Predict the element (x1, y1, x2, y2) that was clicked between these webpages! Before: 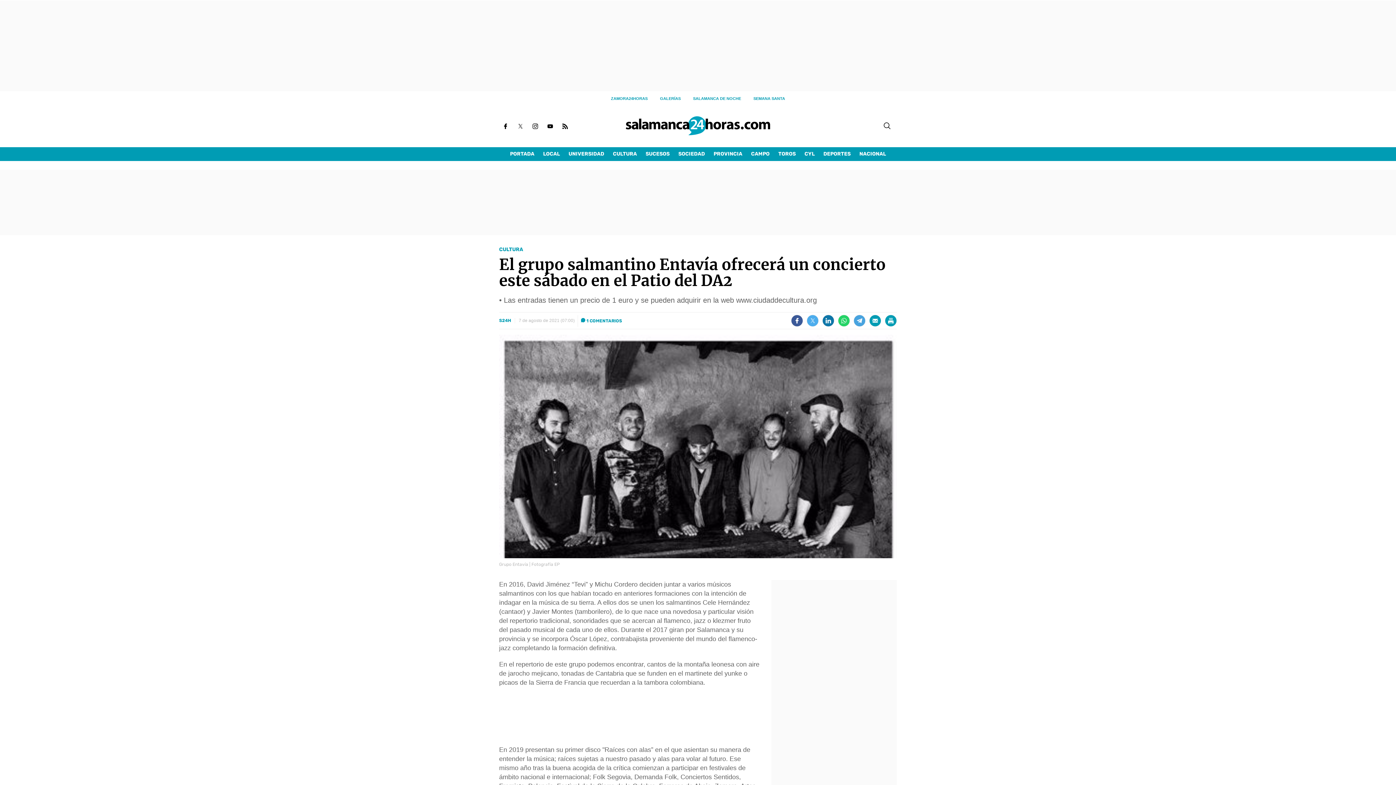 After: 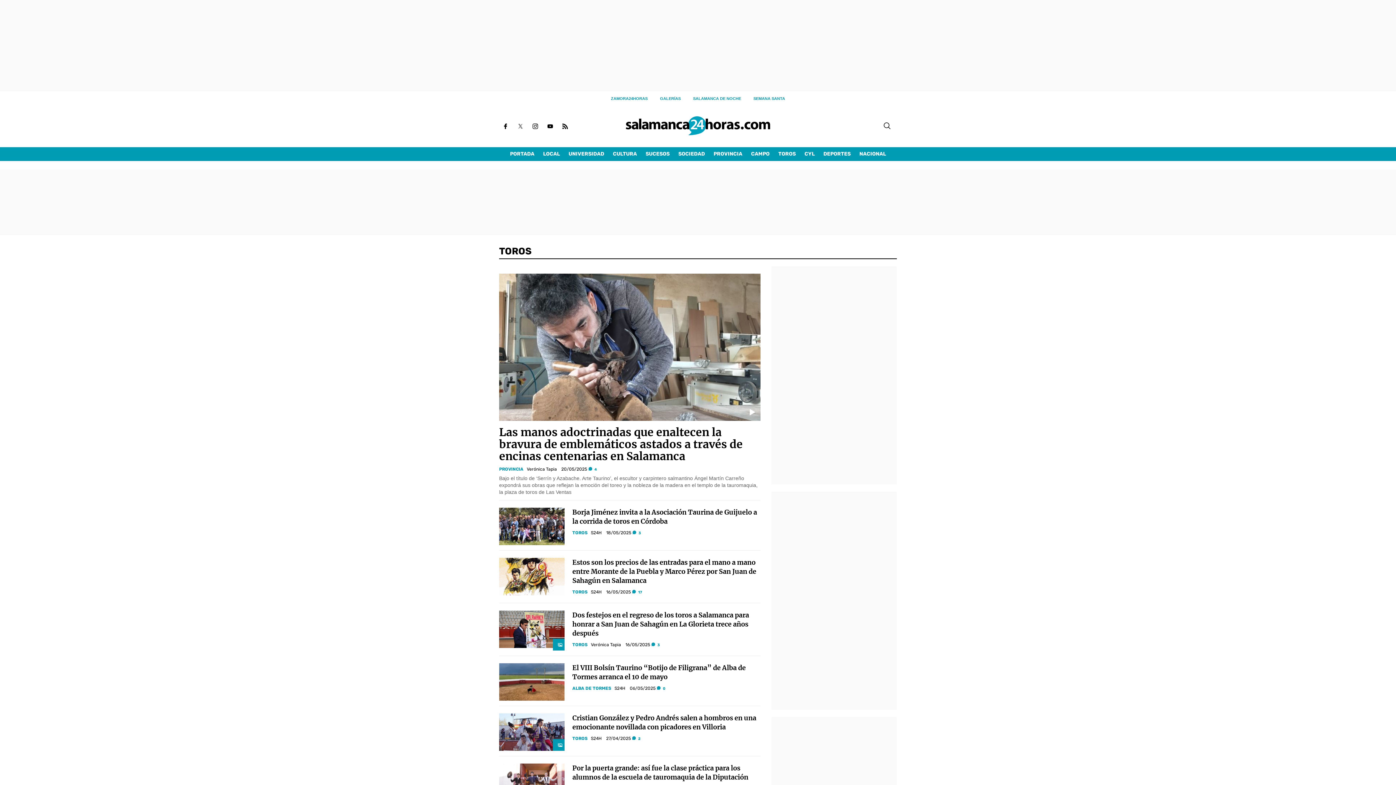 Action: bbox: (774, 147, 800, 161) label: TOROS